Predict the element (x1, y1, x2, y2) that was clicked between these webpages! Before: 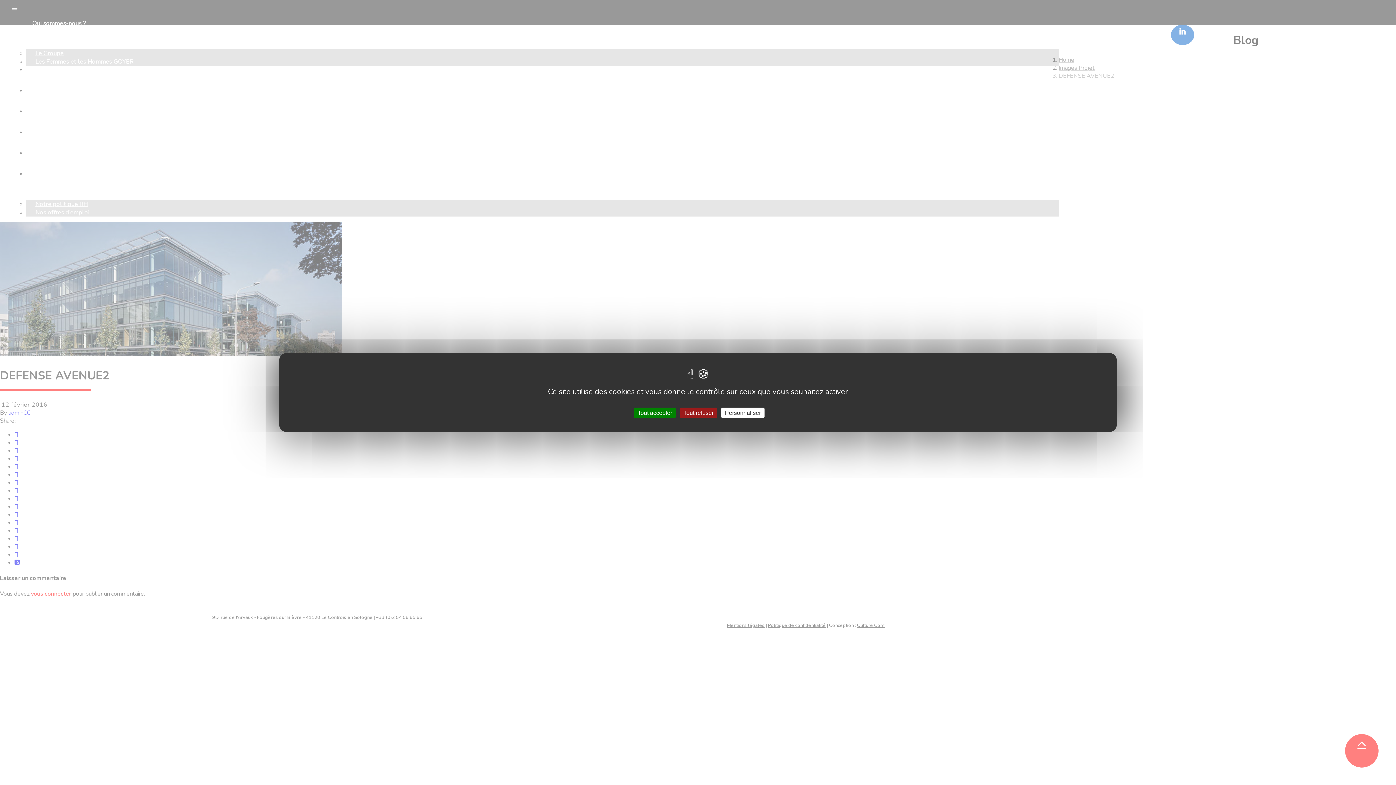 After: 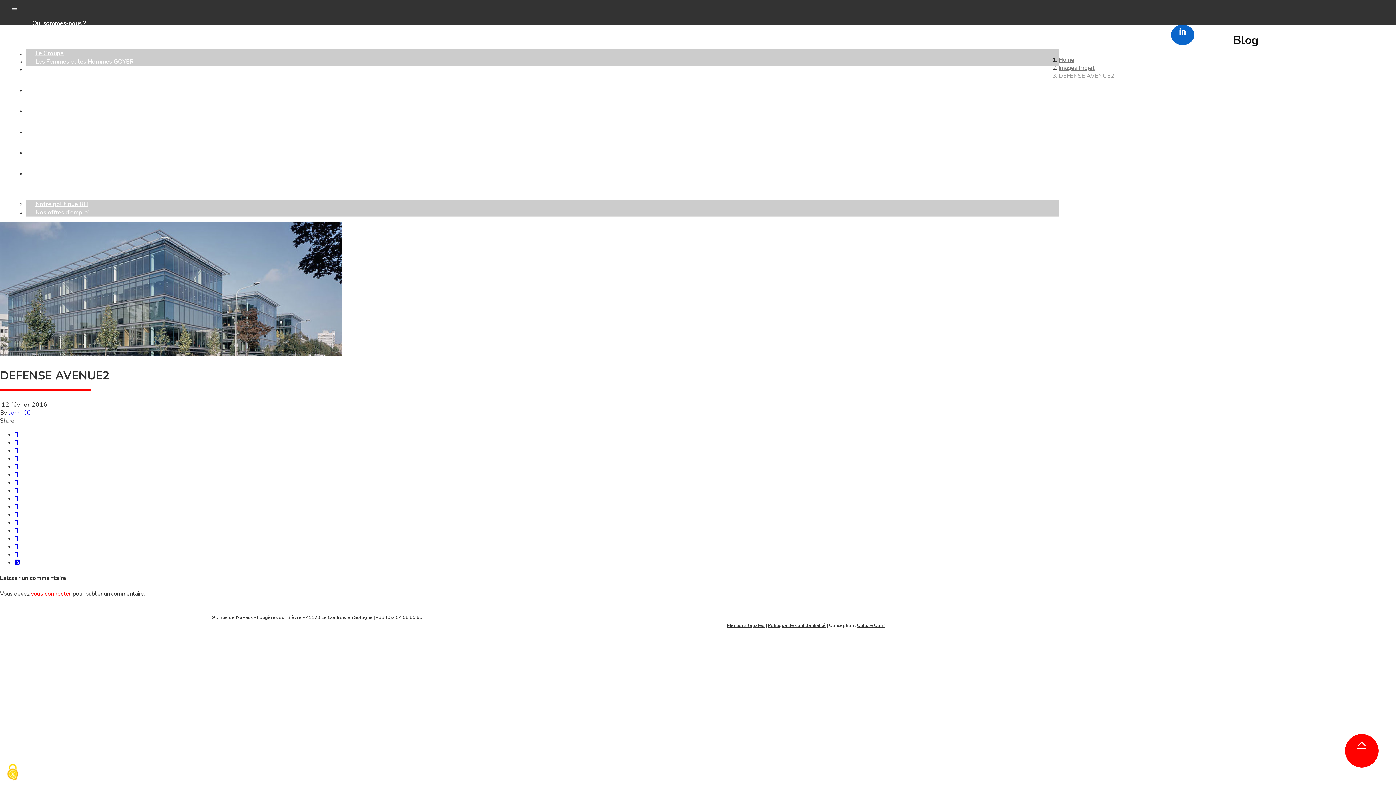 Action: bbox: (634, 407, 676, 418) label: Cookies : Tout accepter